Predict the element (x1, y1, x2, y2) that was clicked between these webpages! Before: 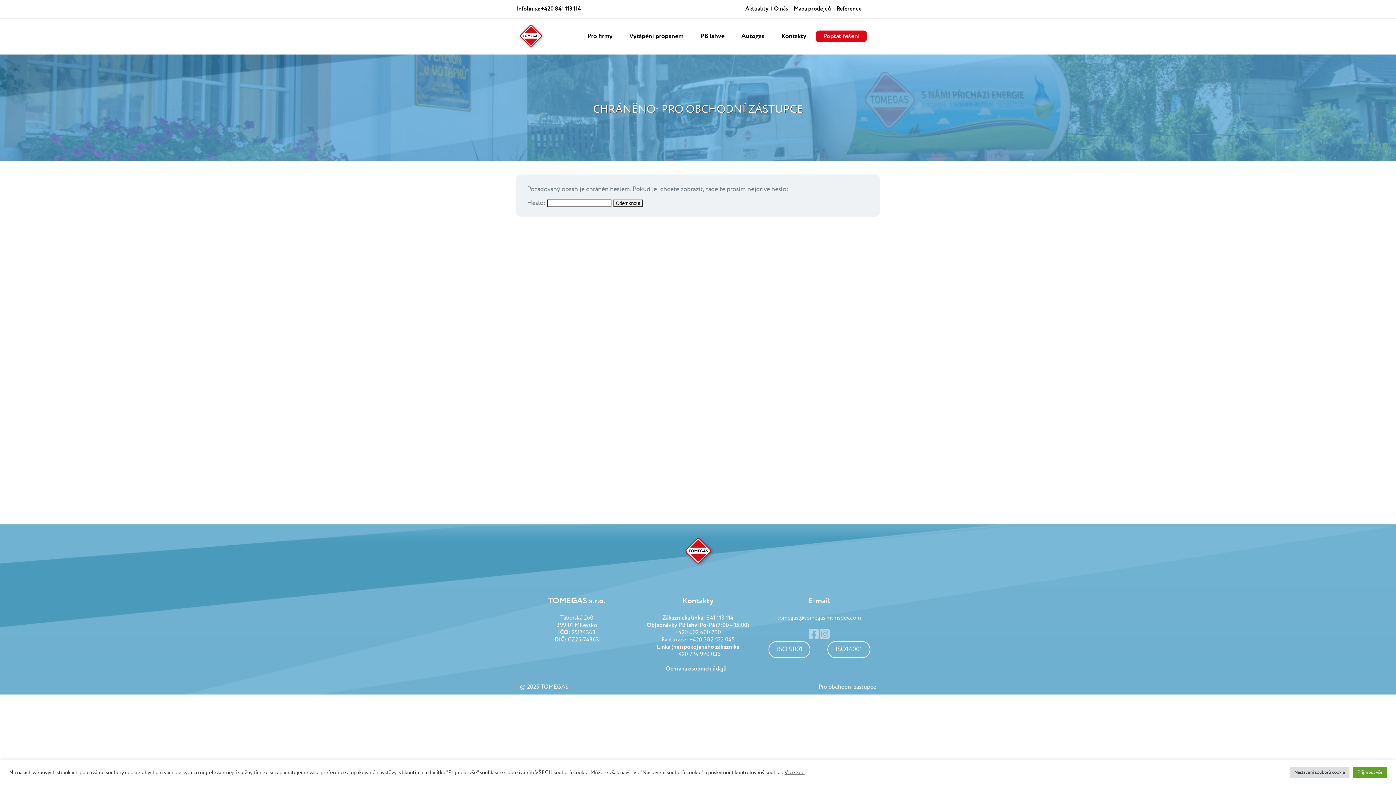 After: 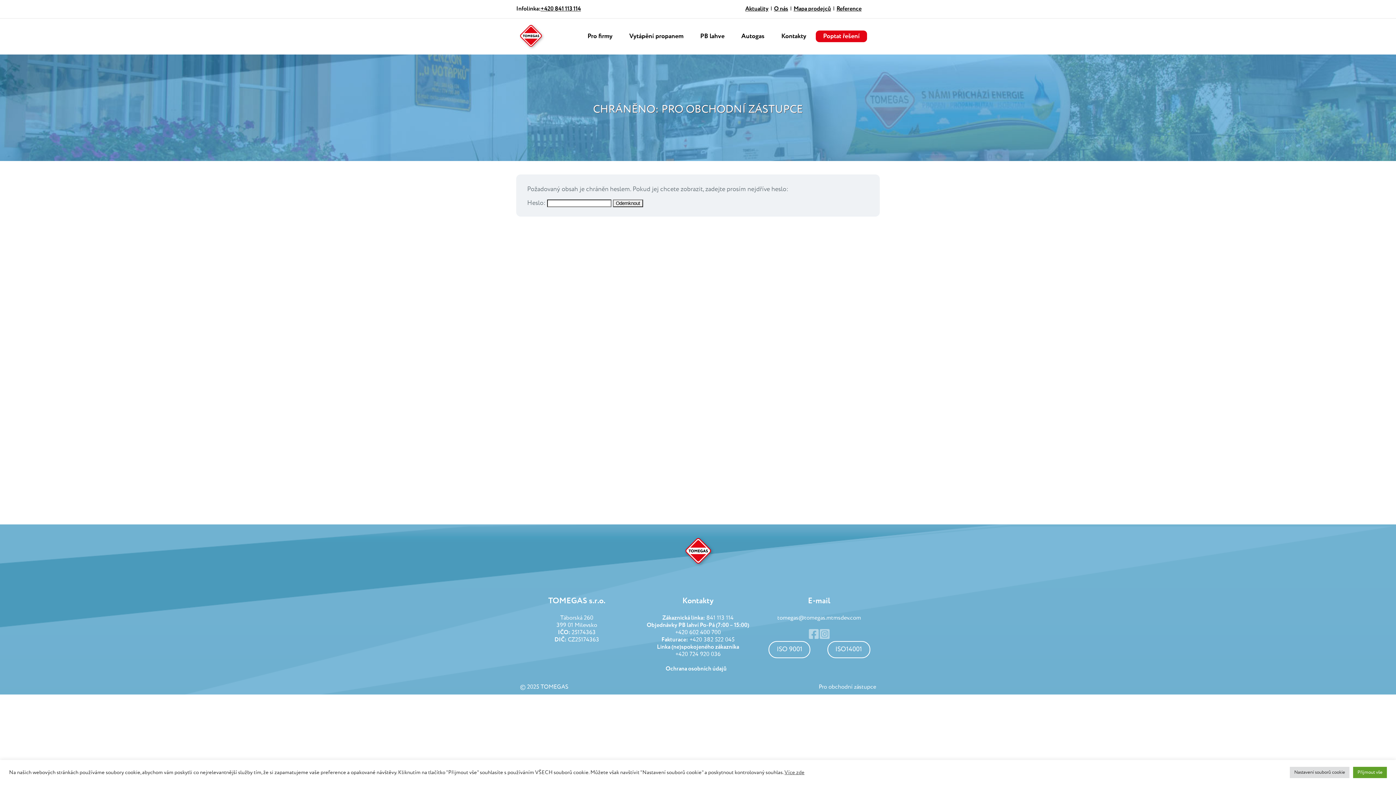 Action: bbox: (809, 634, 818, 640)